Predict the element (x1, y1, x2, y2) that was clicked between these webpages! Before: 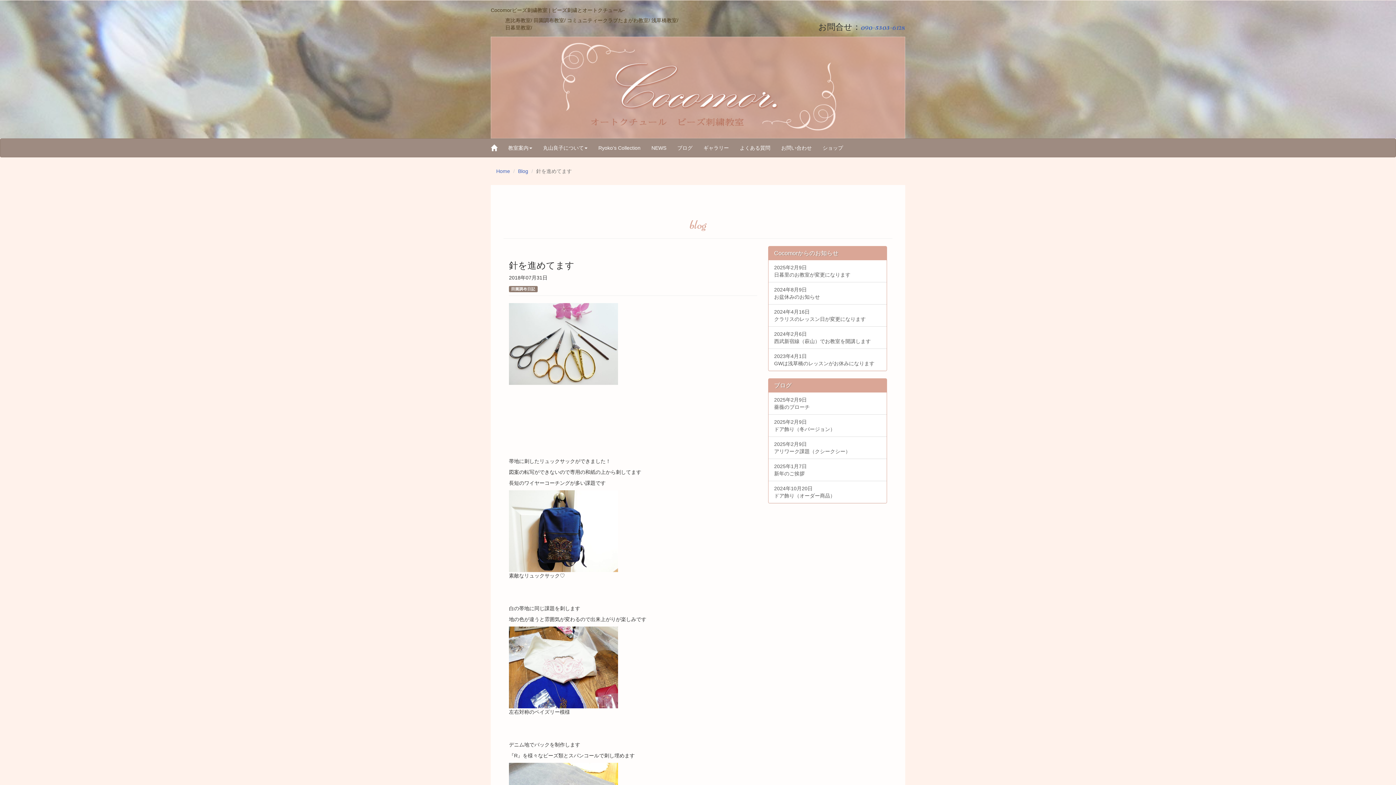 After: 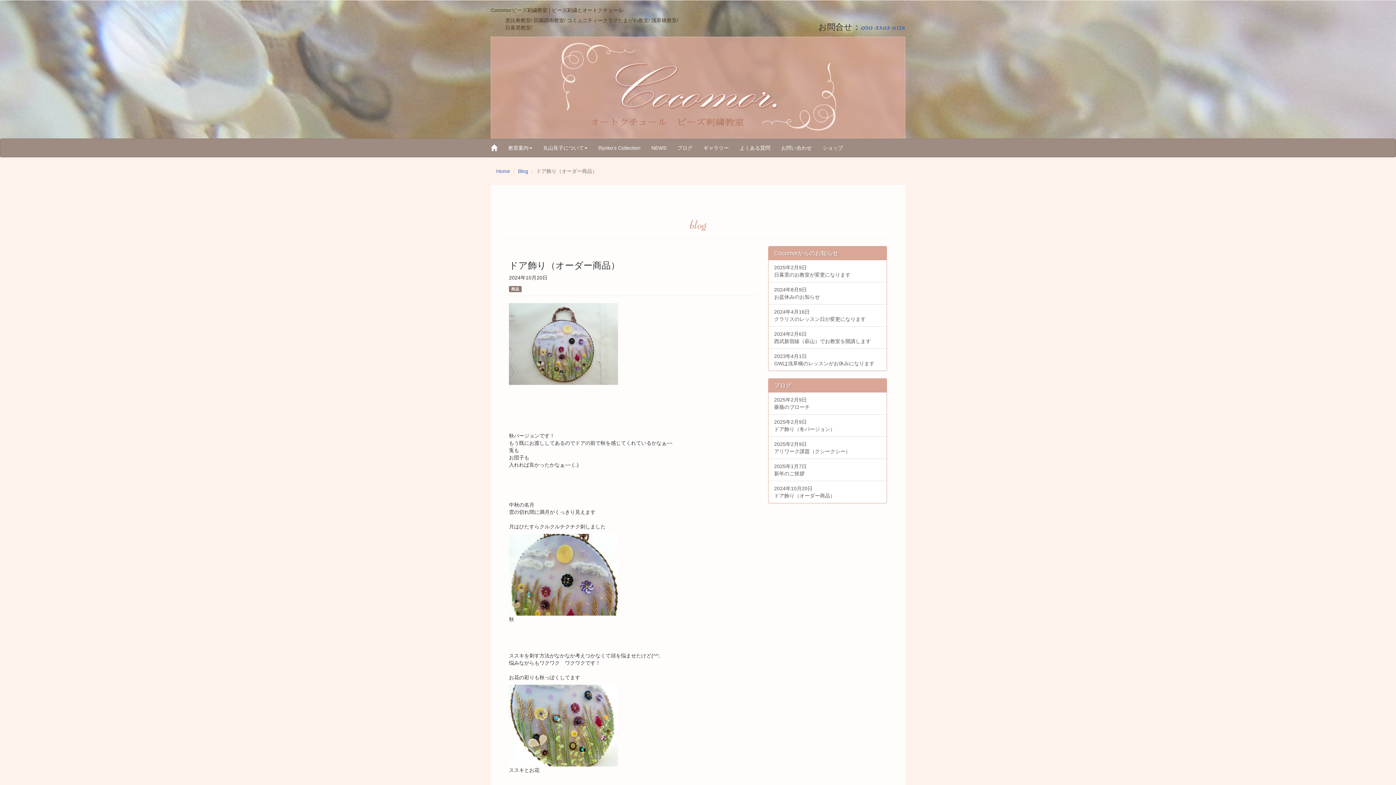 Action: bbox: (768, 481, 886, 503) label: 2024年10月20日
ドア飾り（オーダー商品）